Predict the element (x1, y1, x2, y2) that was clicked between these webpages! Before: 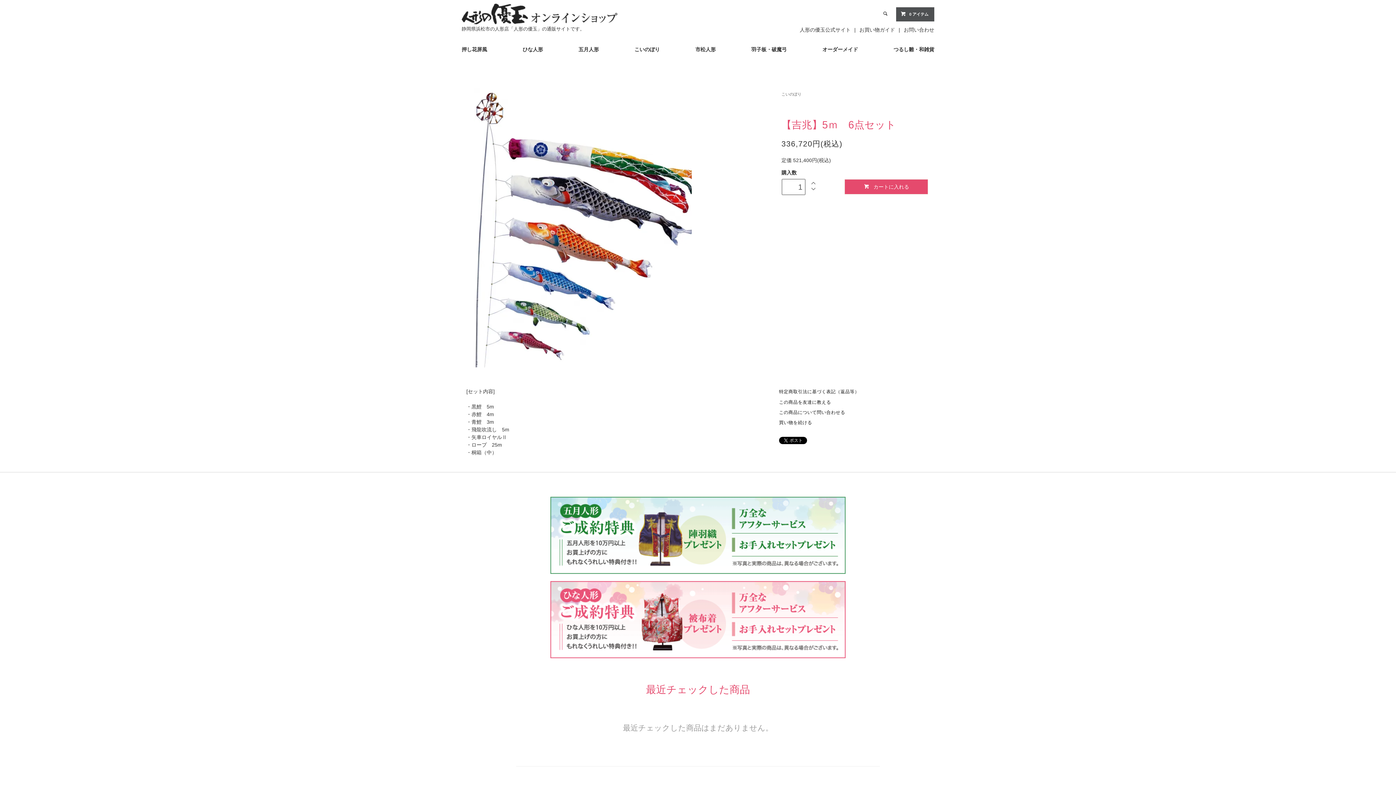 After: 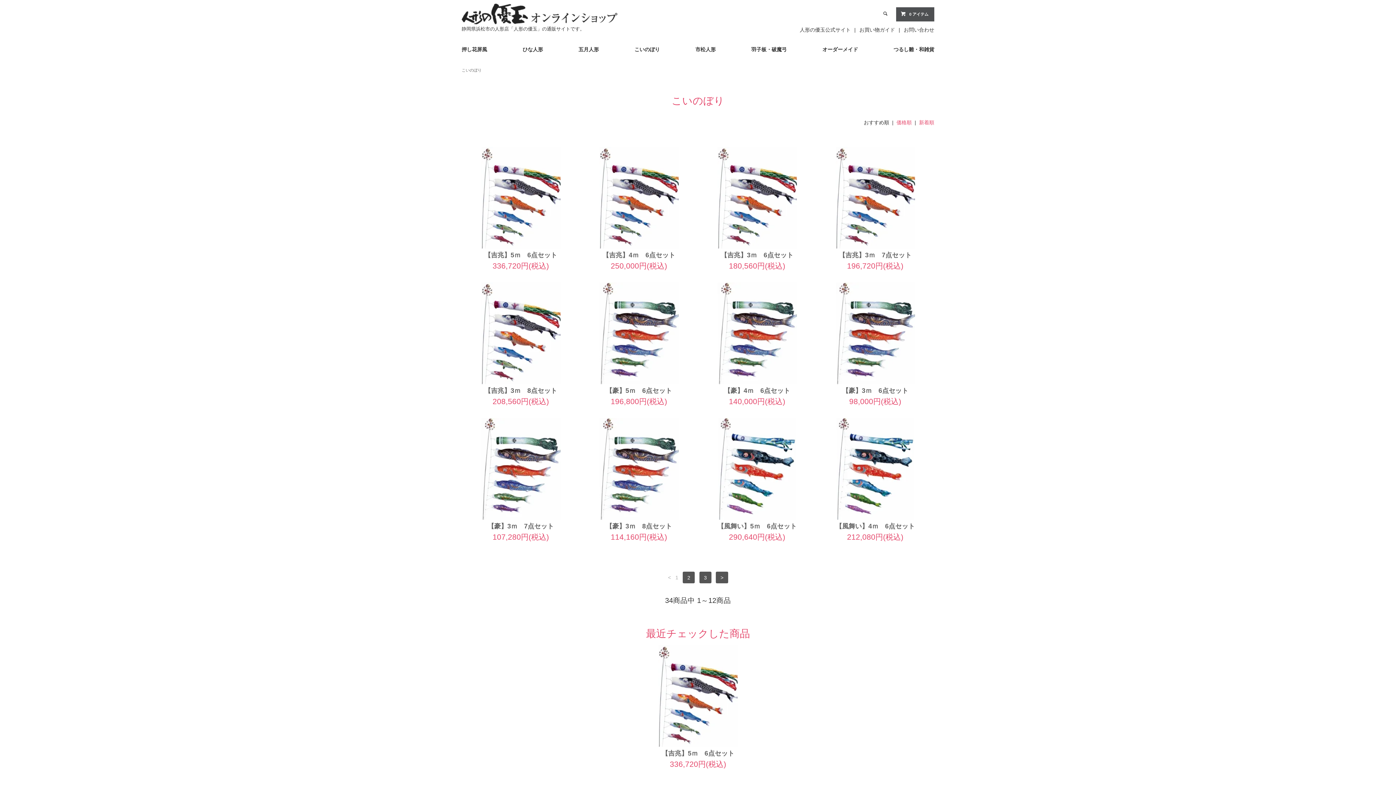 Action: bbox: (781, 92, 801, 96) label: こいのぼり